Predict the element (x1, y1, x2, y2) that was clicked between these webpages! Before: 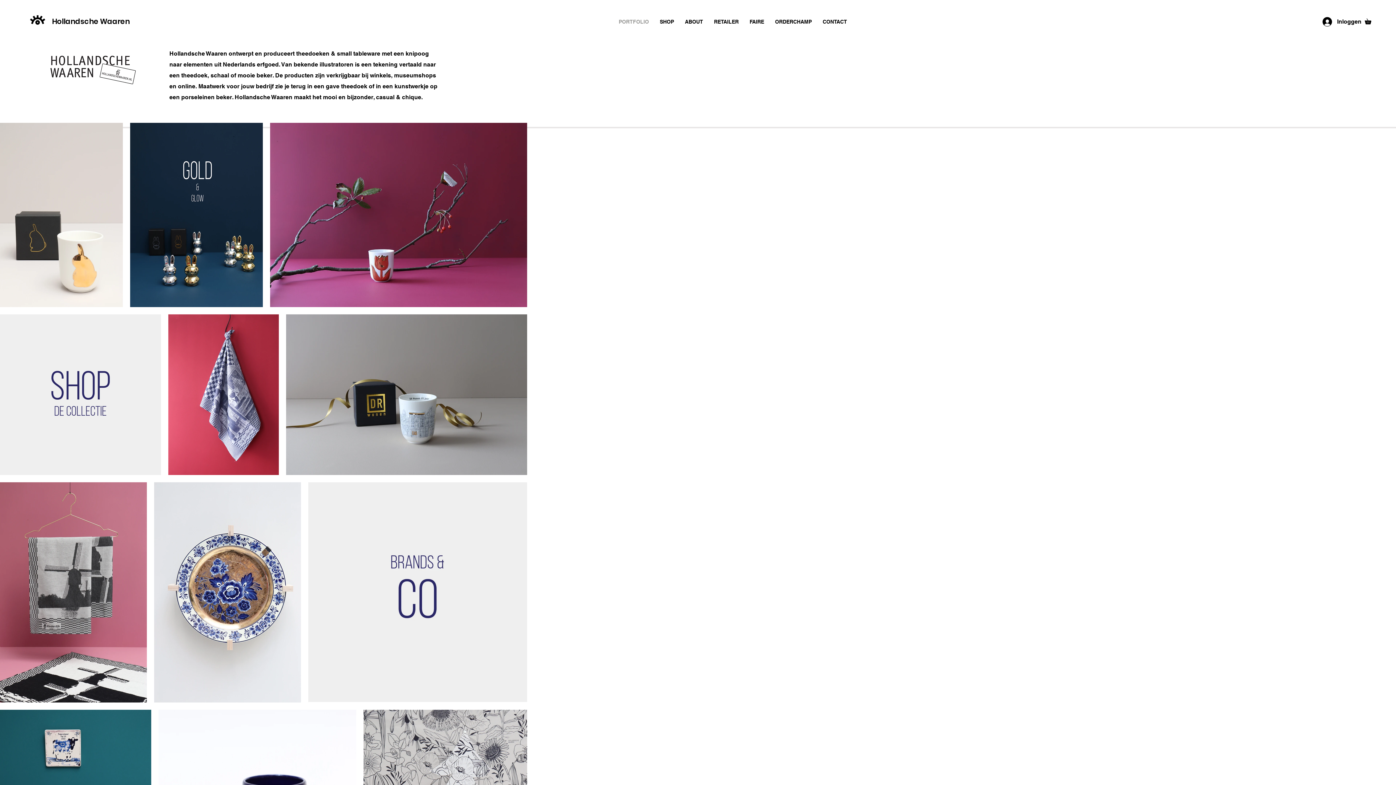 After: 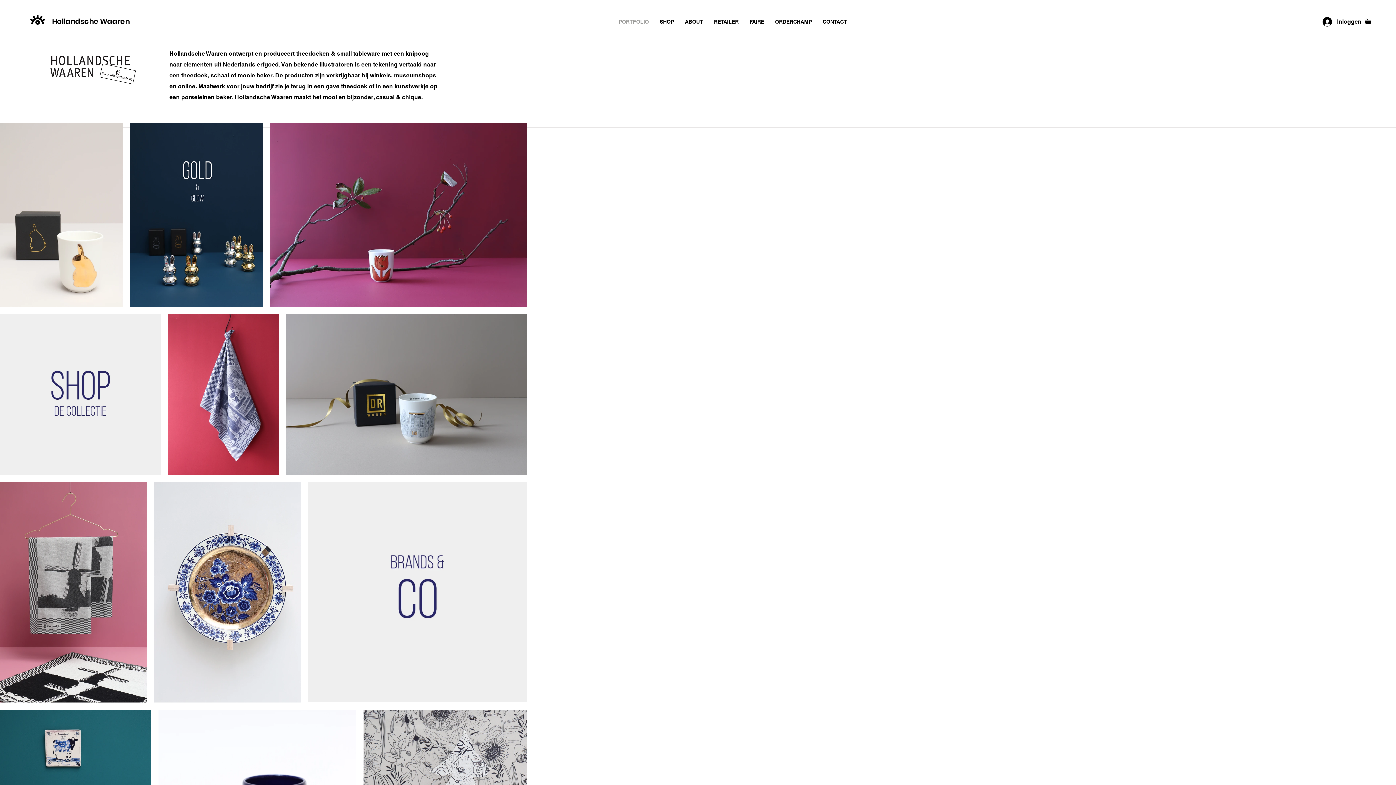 Action: label: Hollandsche Waaren bbox: (52, 16, 129, 26)